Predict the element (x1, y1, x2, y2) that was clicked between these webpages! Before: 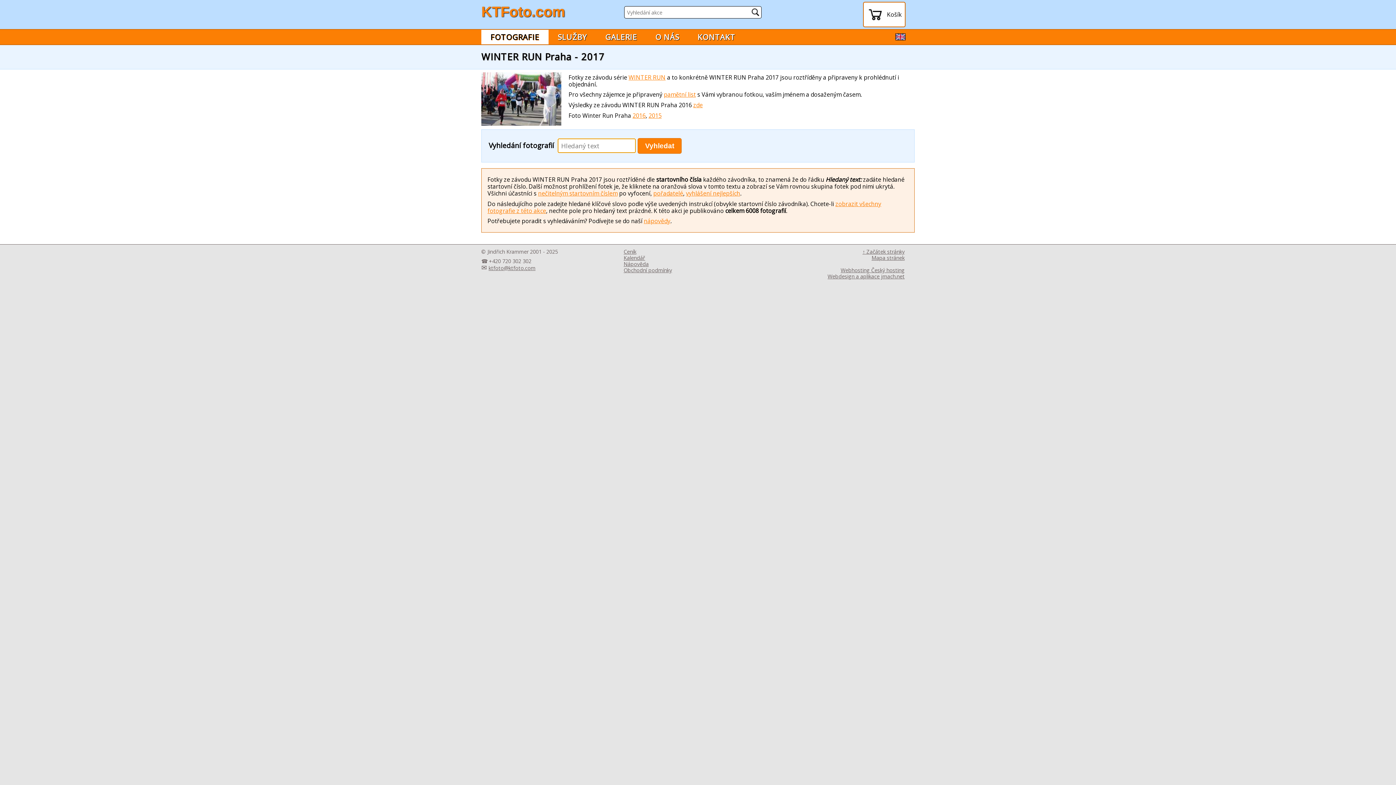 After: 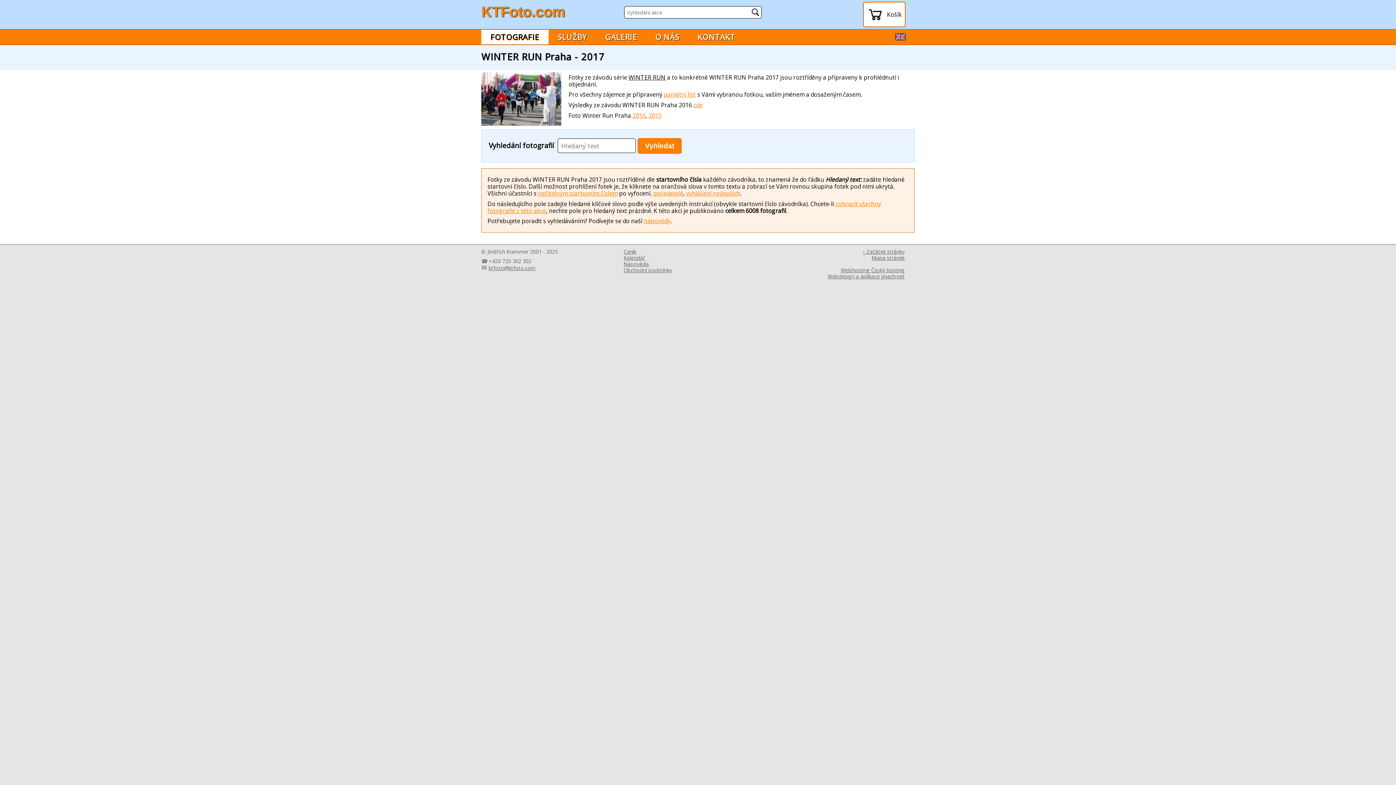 Action: bbox: (628, 73, 665, 81) label: WINTER RUN